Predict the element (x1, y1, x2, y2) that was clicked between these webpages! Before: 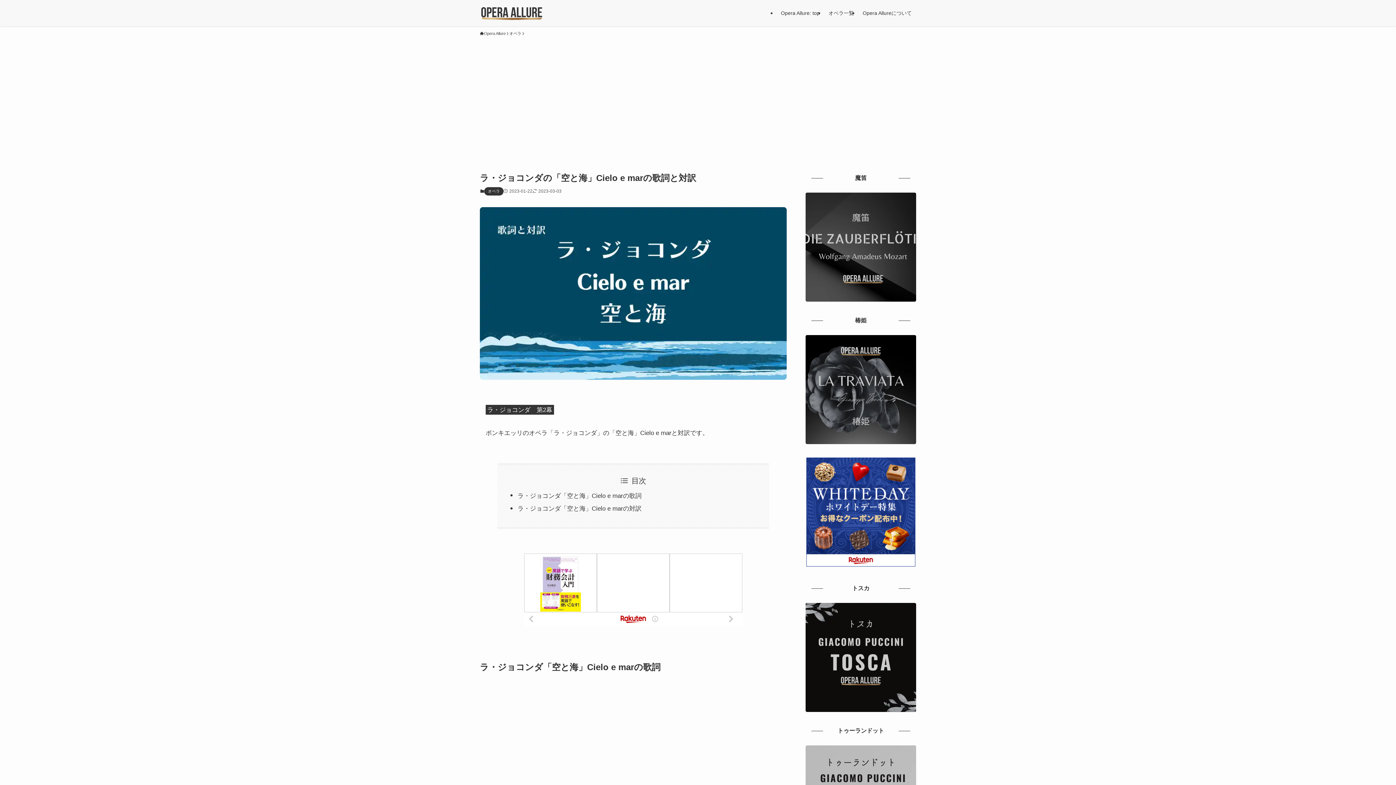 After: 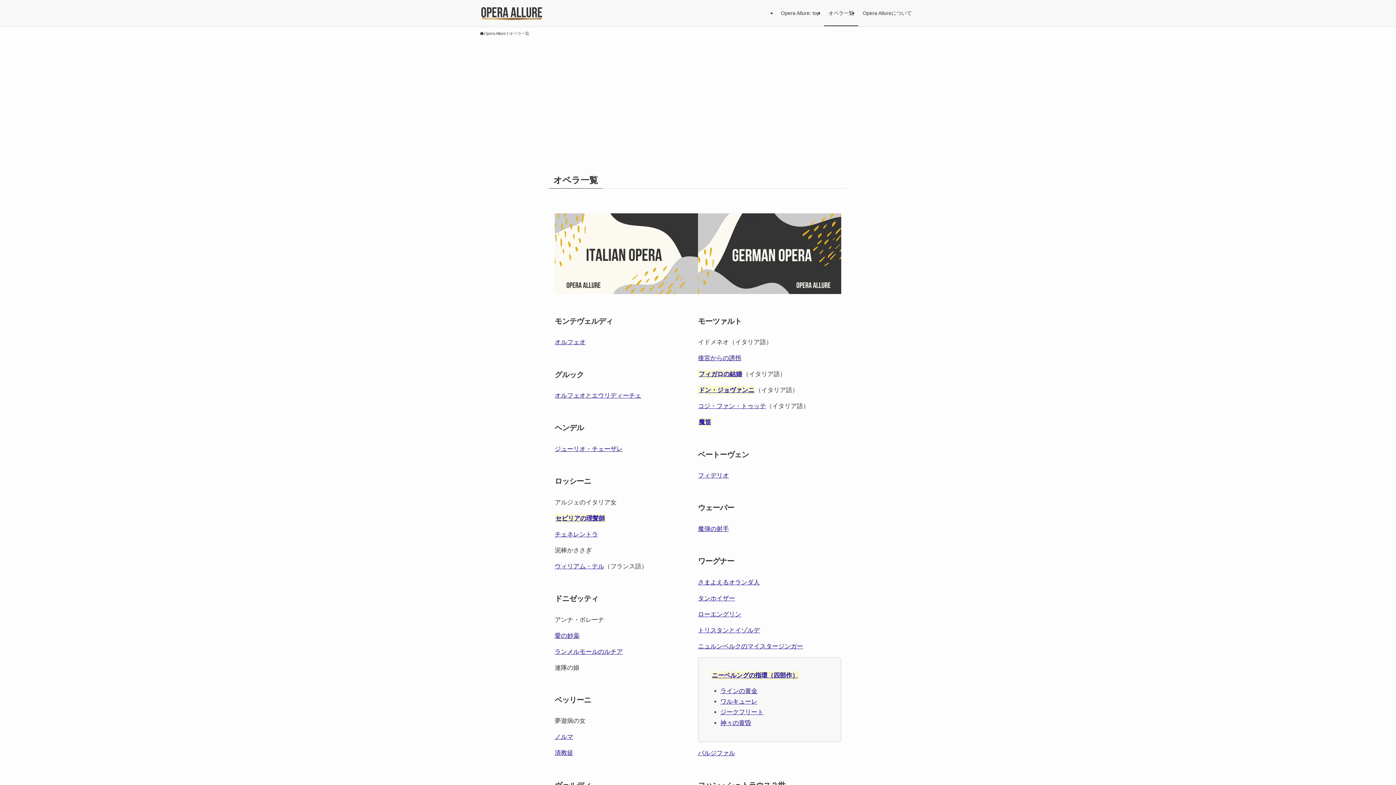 Action: label: オペラ一覧 bbox: (824, 0, 858, 26)